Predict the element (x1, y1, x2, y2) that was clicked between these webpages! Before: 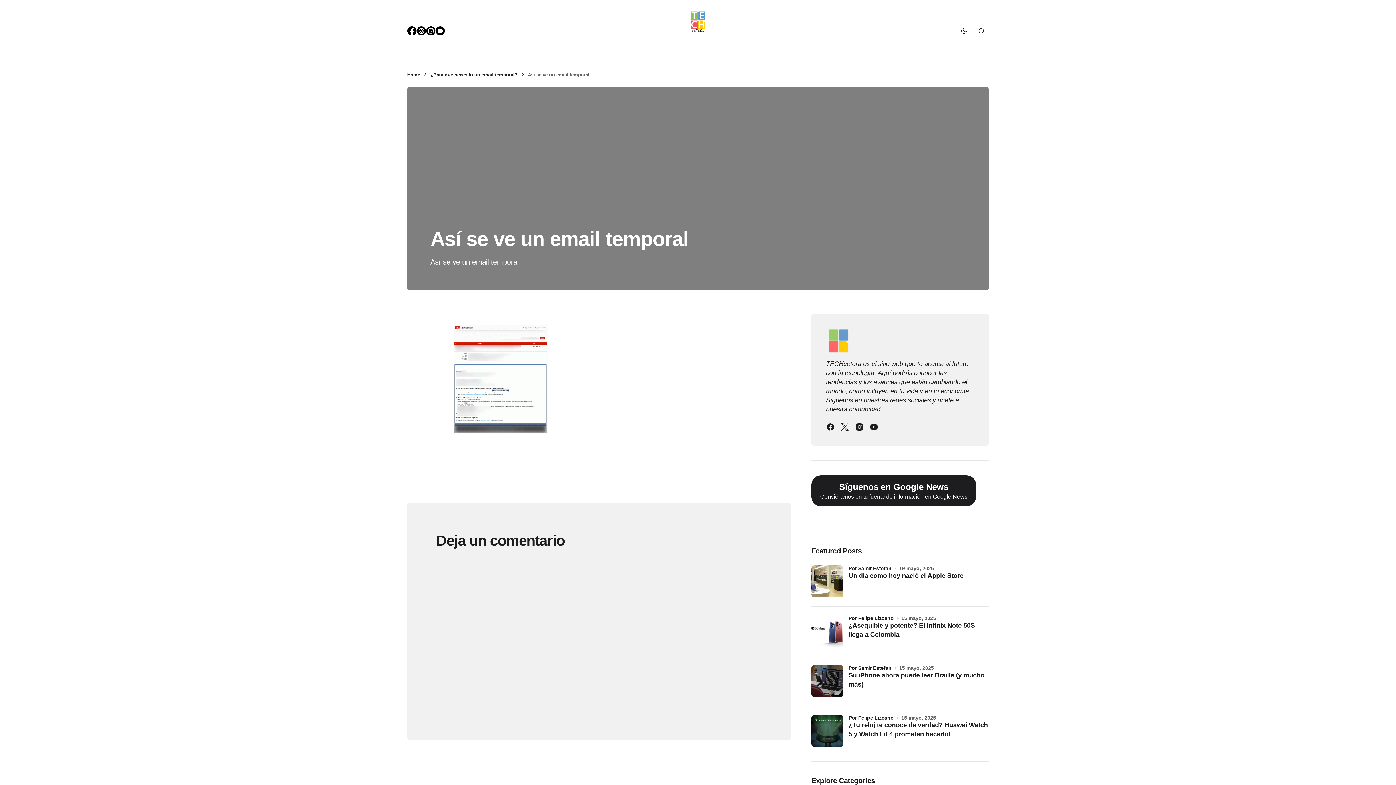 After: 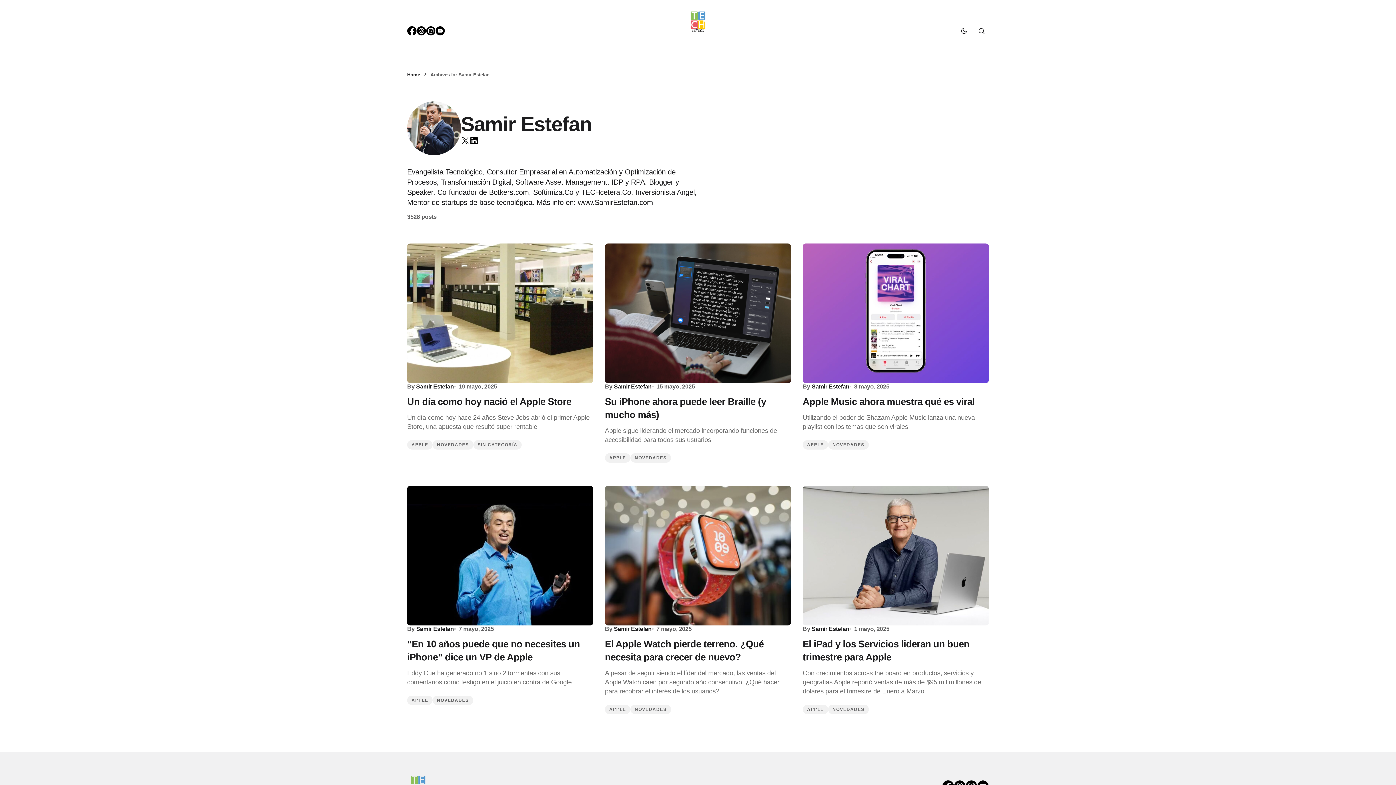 Action: bbox: (848, 565, 891, 571) label: Por Samir Estefan